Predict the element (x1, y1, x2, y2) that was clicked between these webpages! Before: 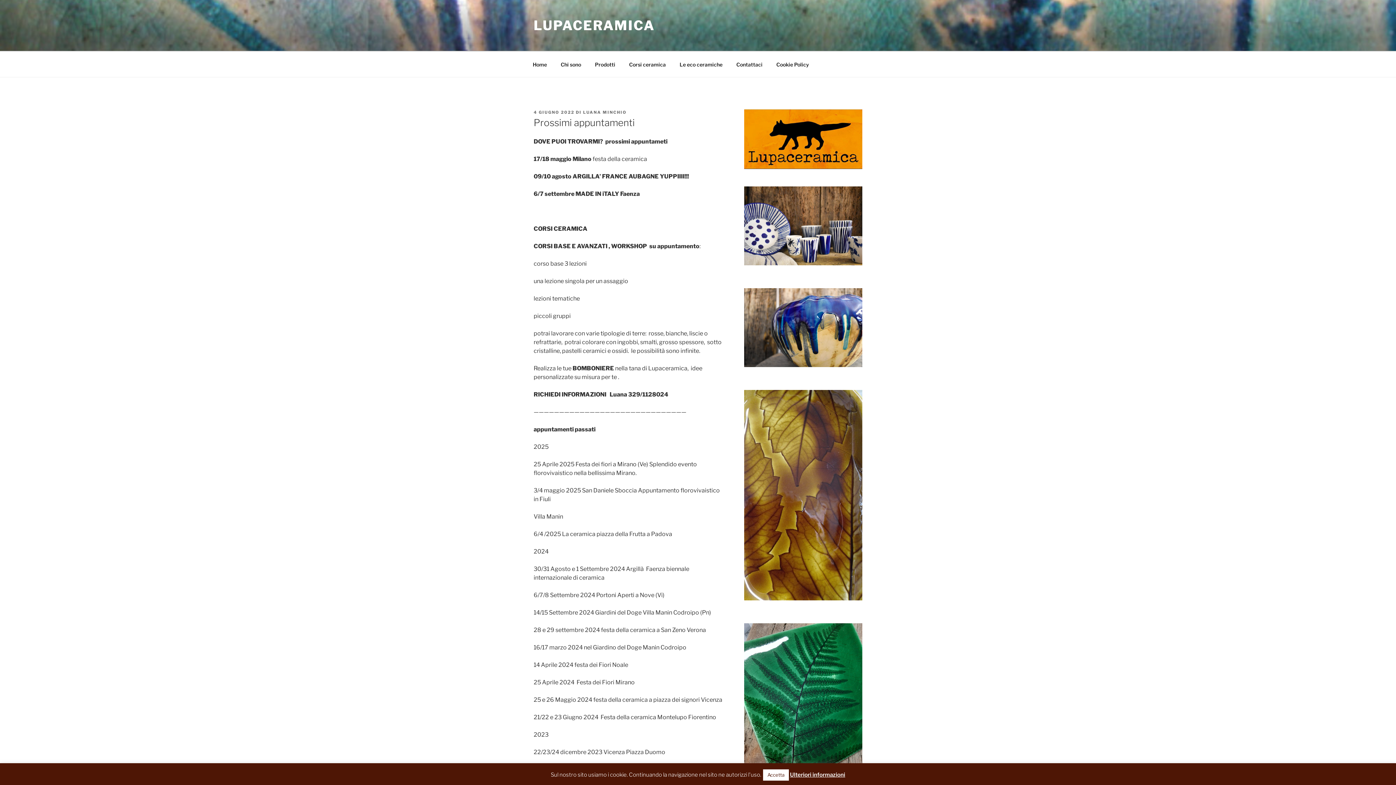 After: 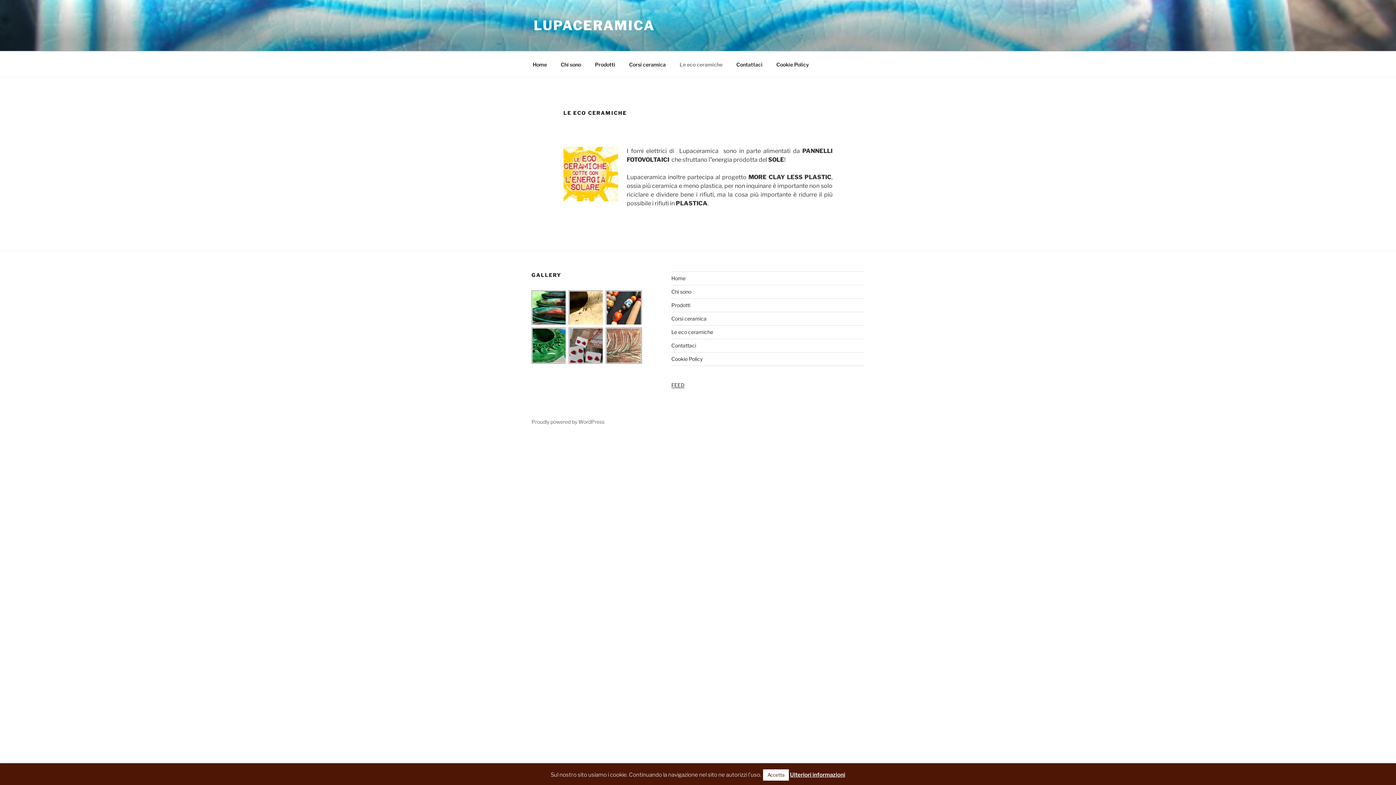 Action: bbox: (673, 55, 729, 73) label: Le eco ceramiche